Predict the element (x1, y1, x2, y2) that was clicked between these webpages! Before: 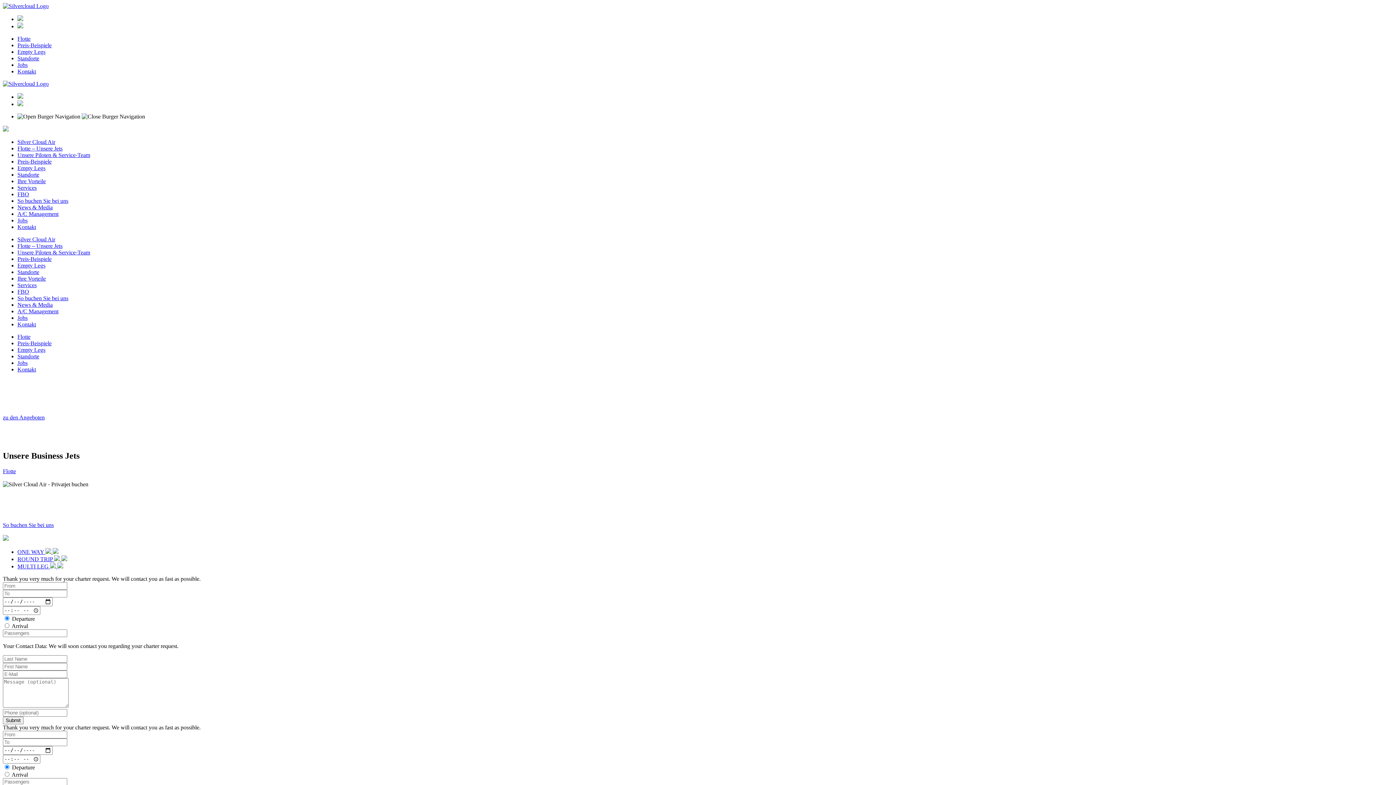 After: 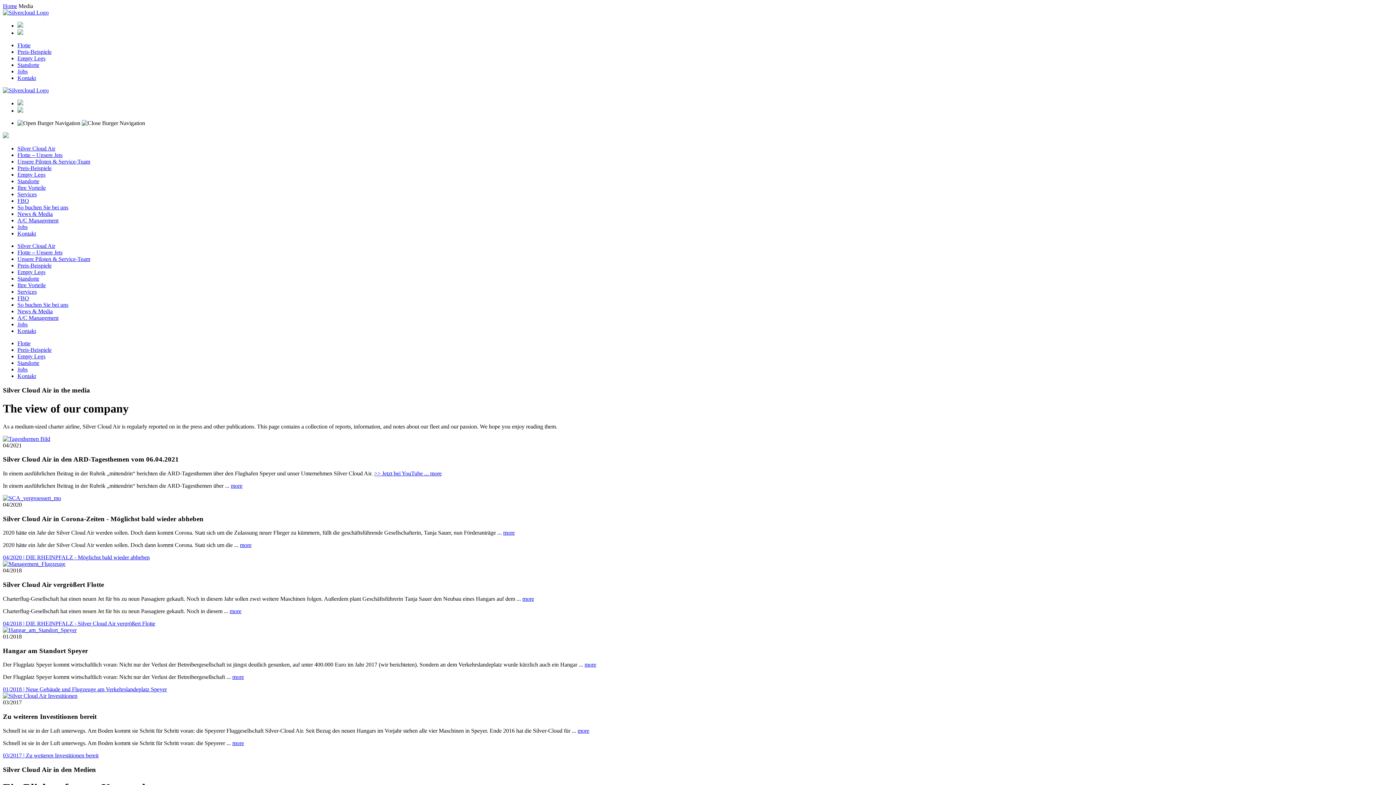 Action: bbox: (17, 204, 52, 210) label: News & Media